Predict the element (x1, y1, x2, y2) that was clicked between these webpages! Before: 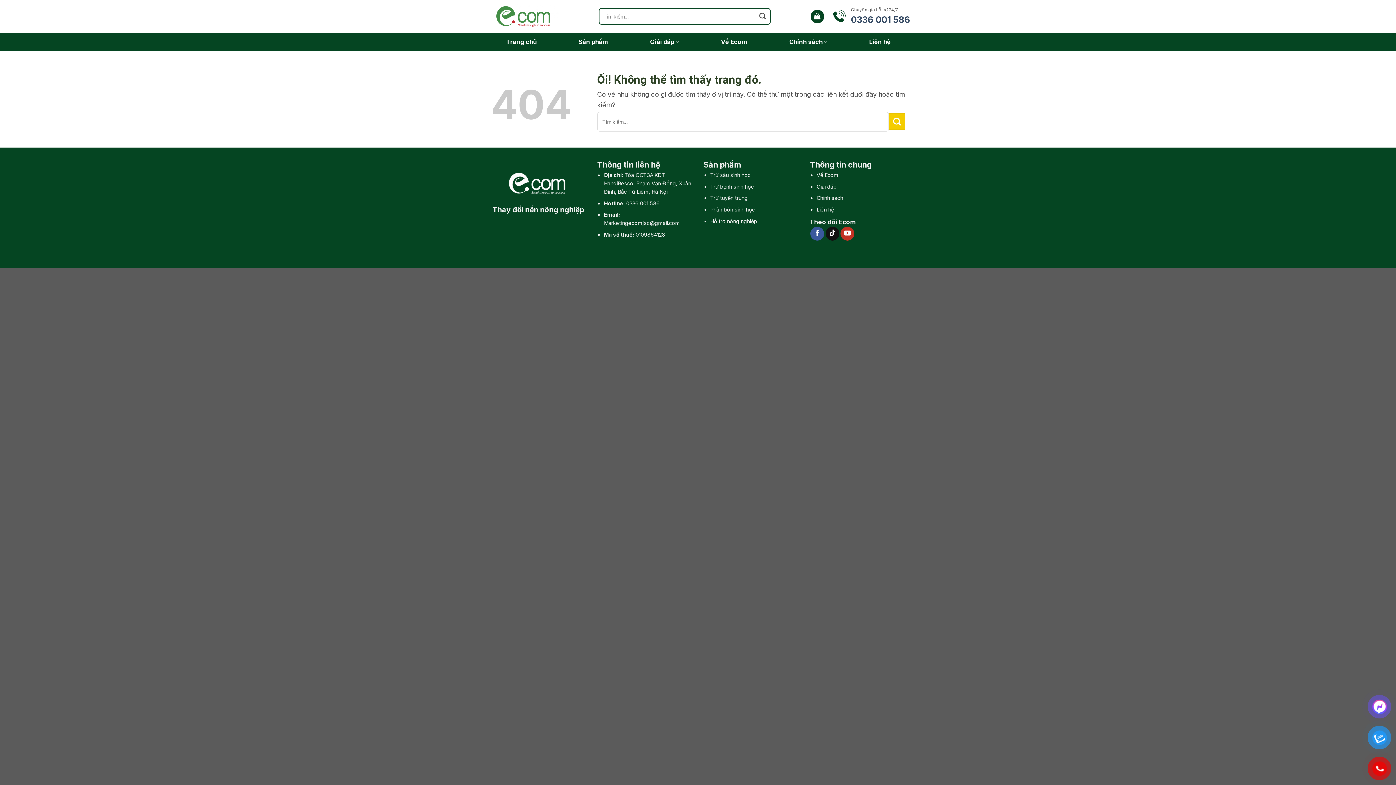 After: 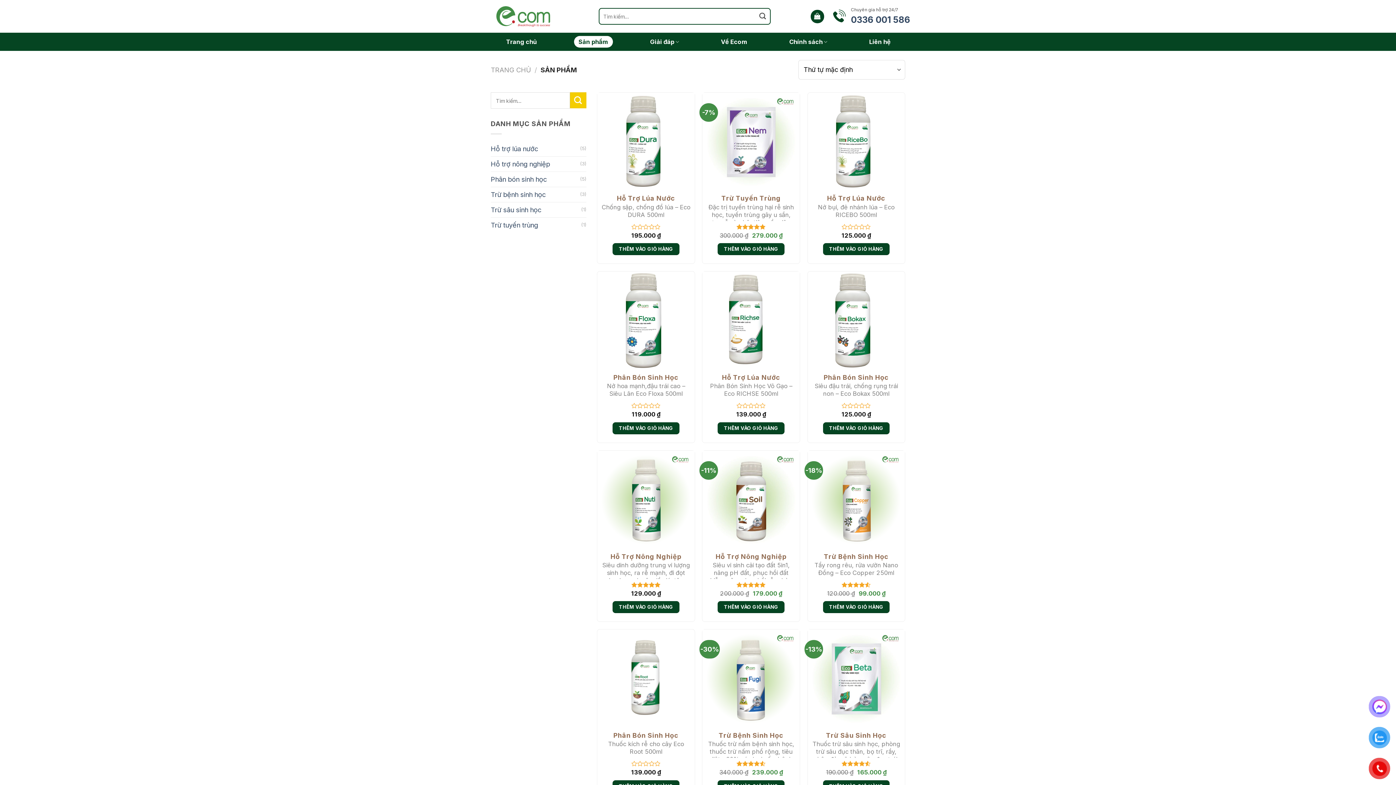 Action: label: Sản phẩm bbox: (574, 36, 612, 47)